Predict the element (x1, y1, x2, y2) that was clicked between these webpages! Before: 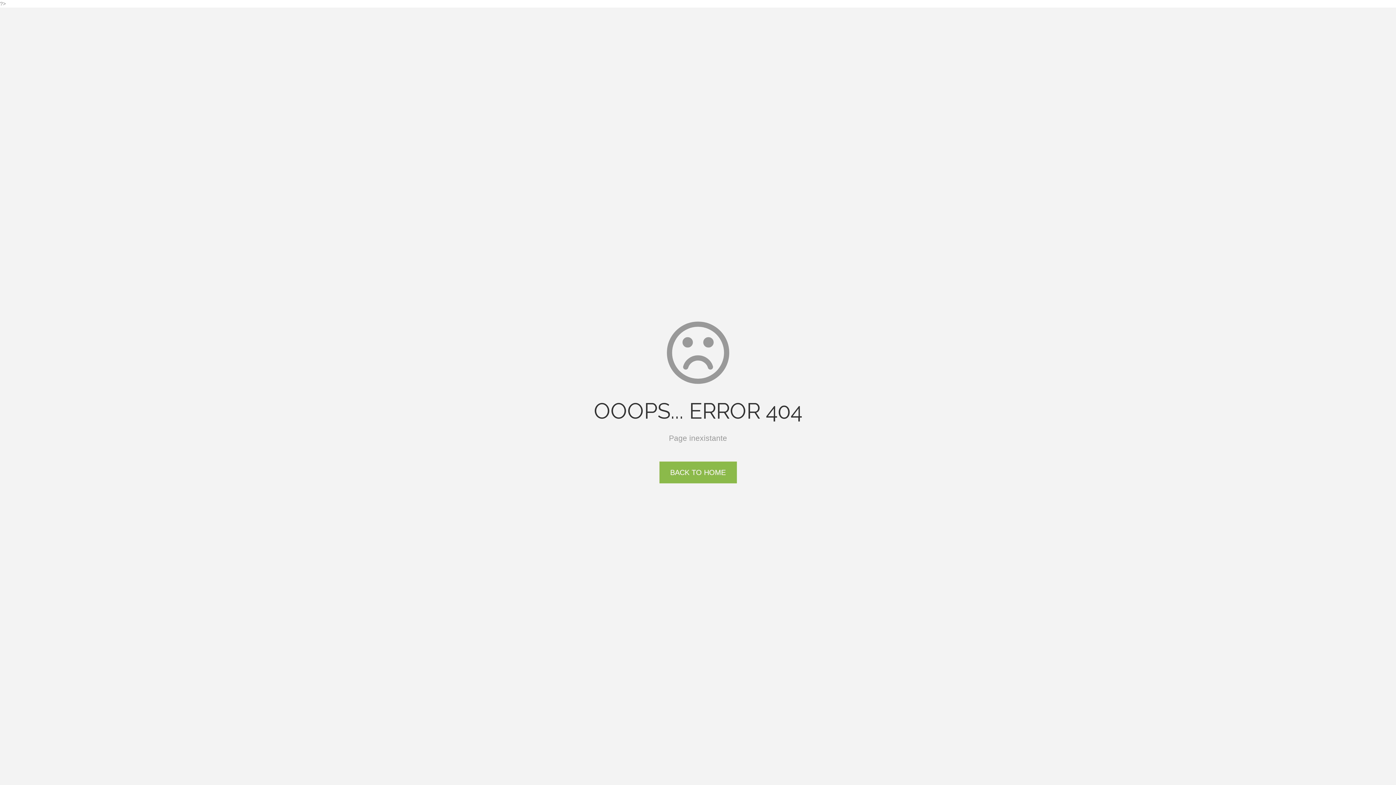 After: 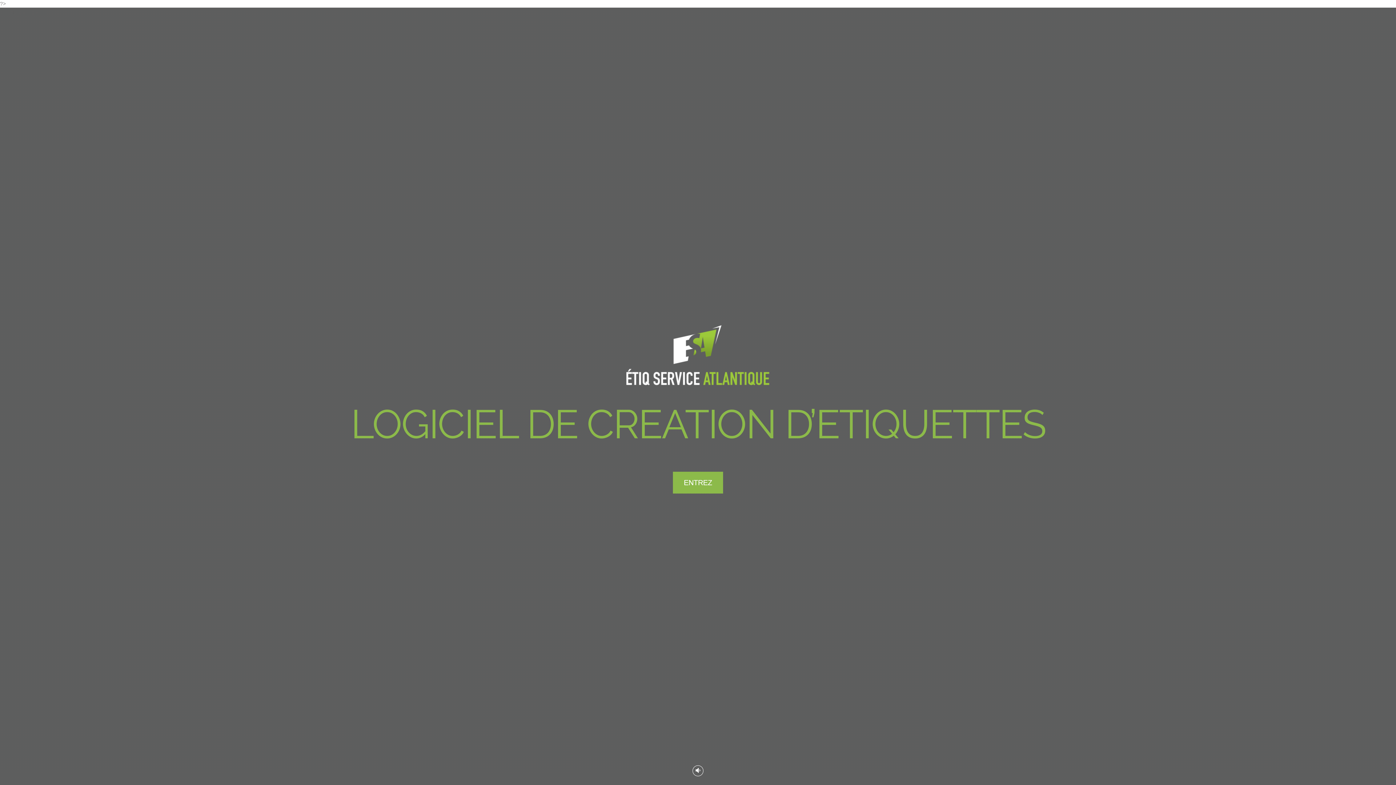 Action: label: BACK TO HOME bbox: (659, 461, 736, 483)